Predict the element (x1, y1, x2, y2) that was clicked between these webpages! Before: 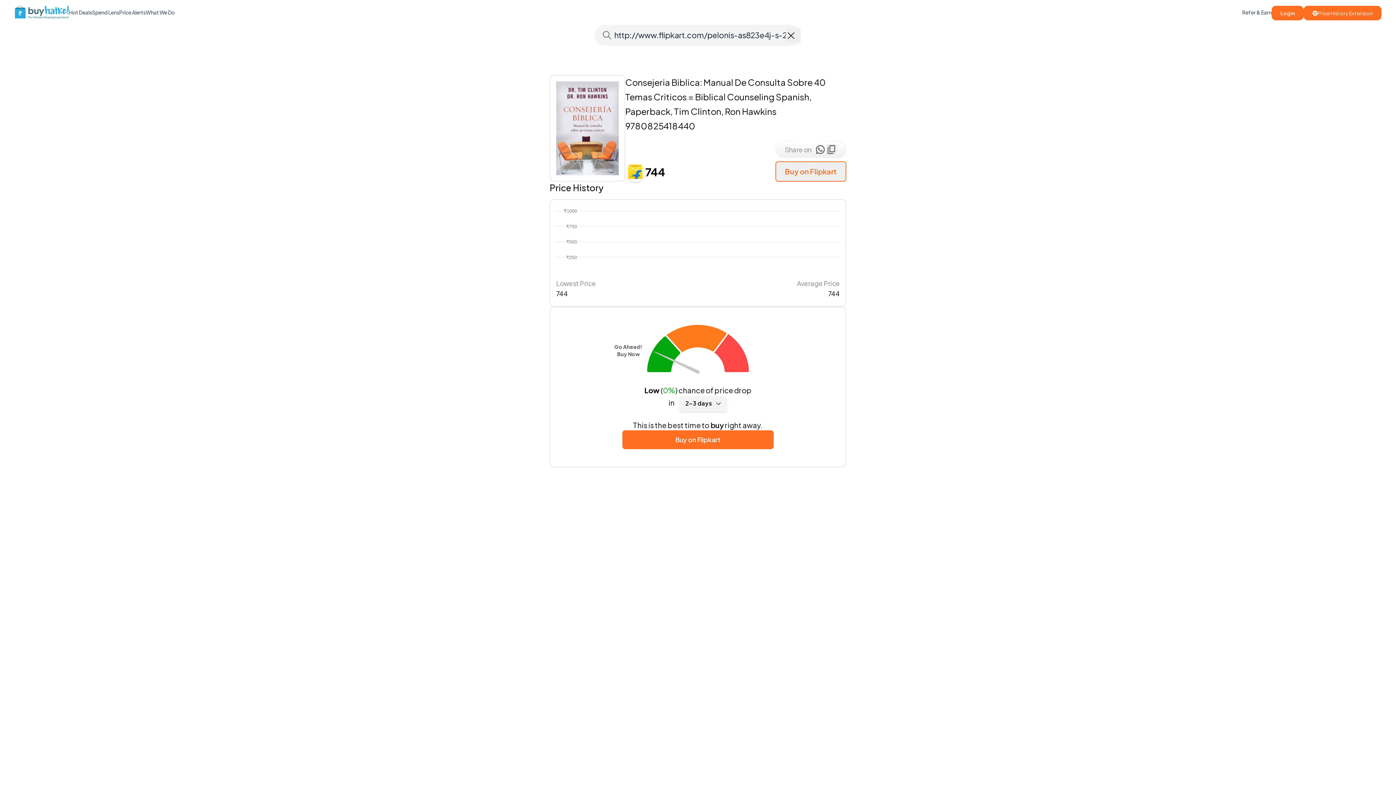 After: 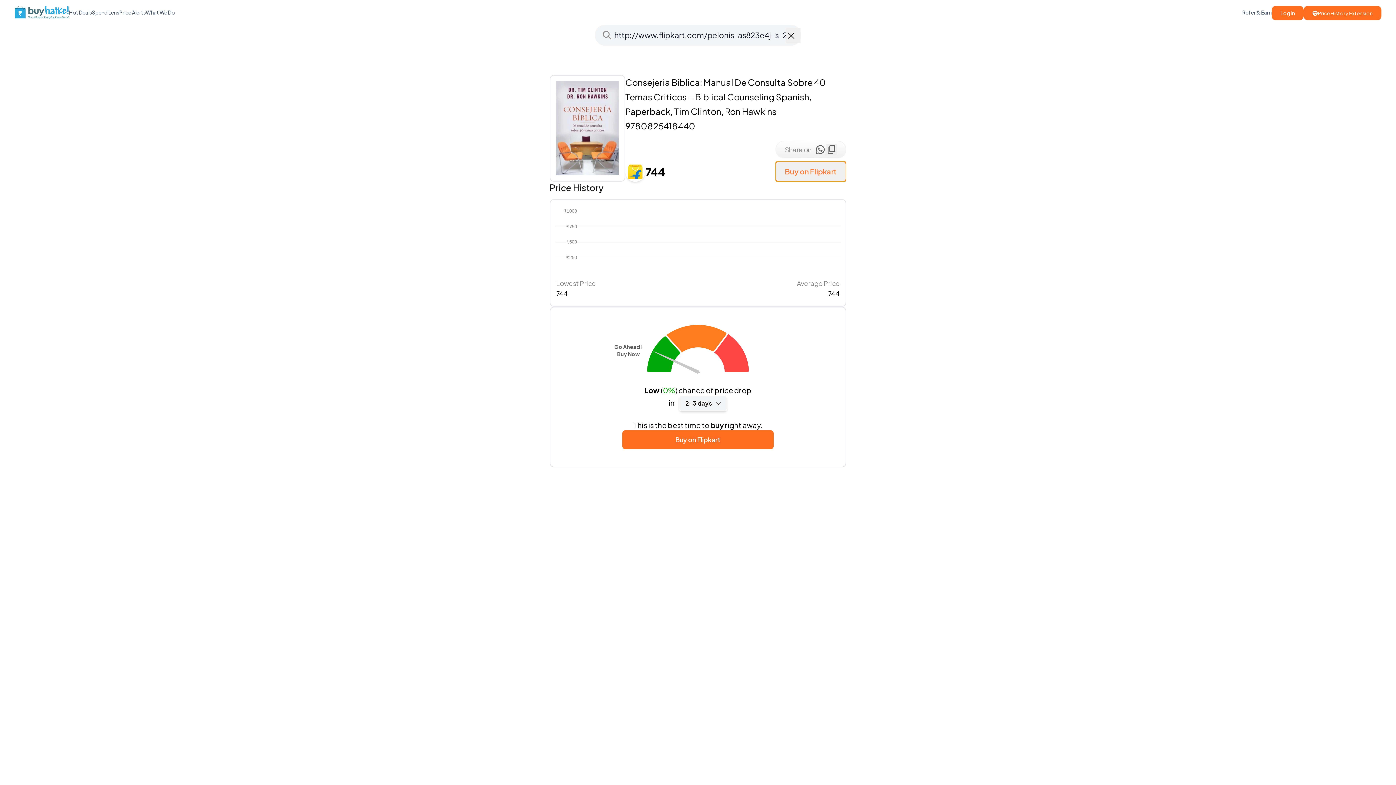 Action: label: Buy on Flipkart bbox: (775, 153, 846, 174)